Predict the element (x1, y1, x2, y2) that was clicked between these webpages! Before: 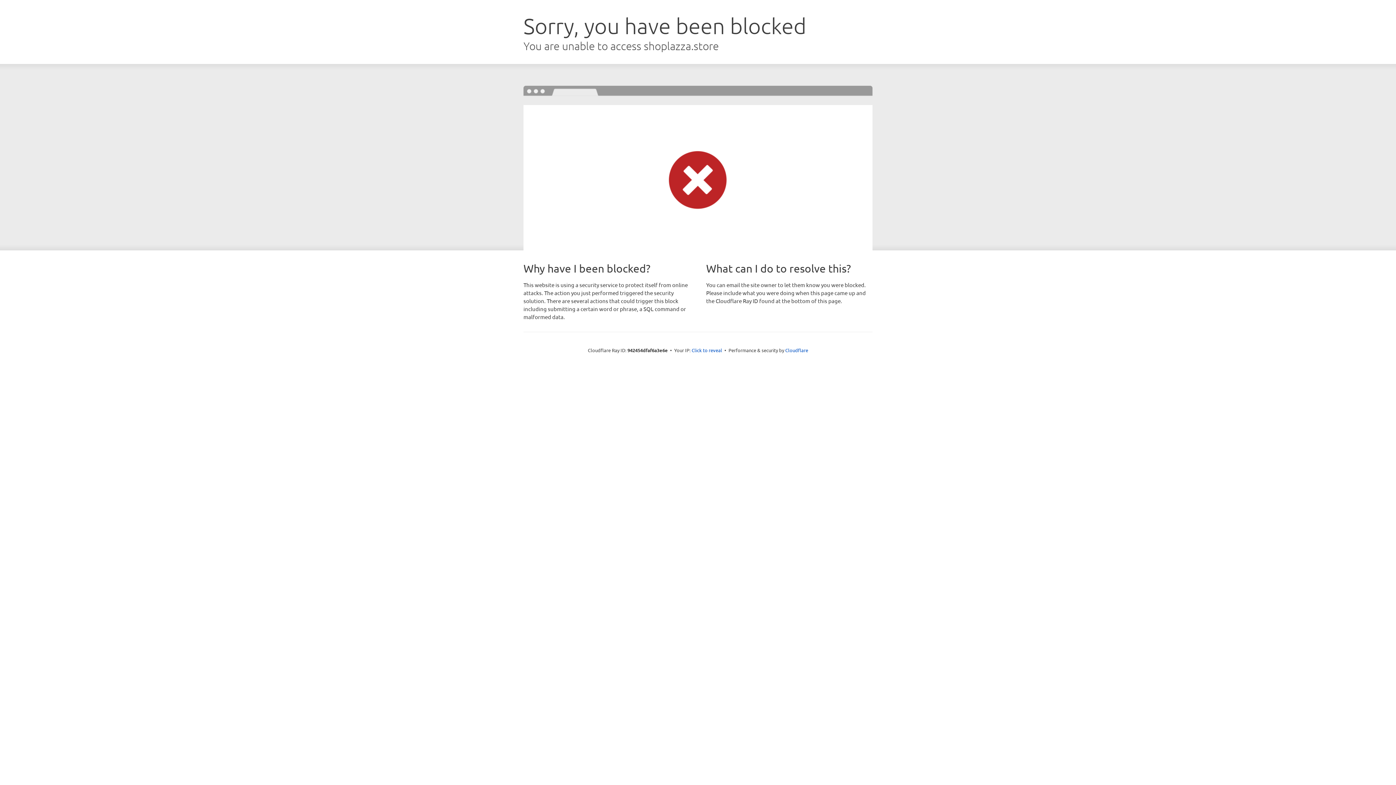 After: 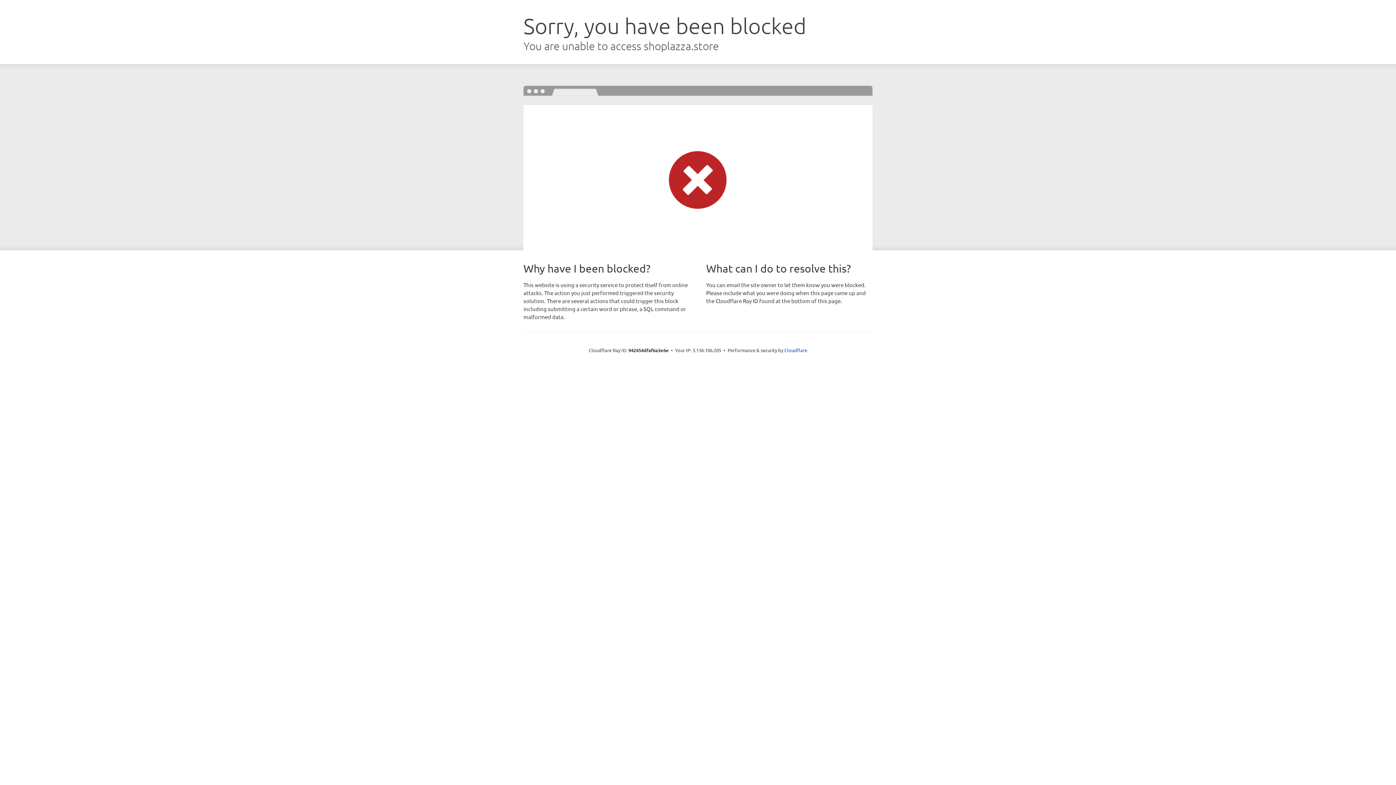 Action: bbox: (691, 346, 722, 353) label: Click to reveal